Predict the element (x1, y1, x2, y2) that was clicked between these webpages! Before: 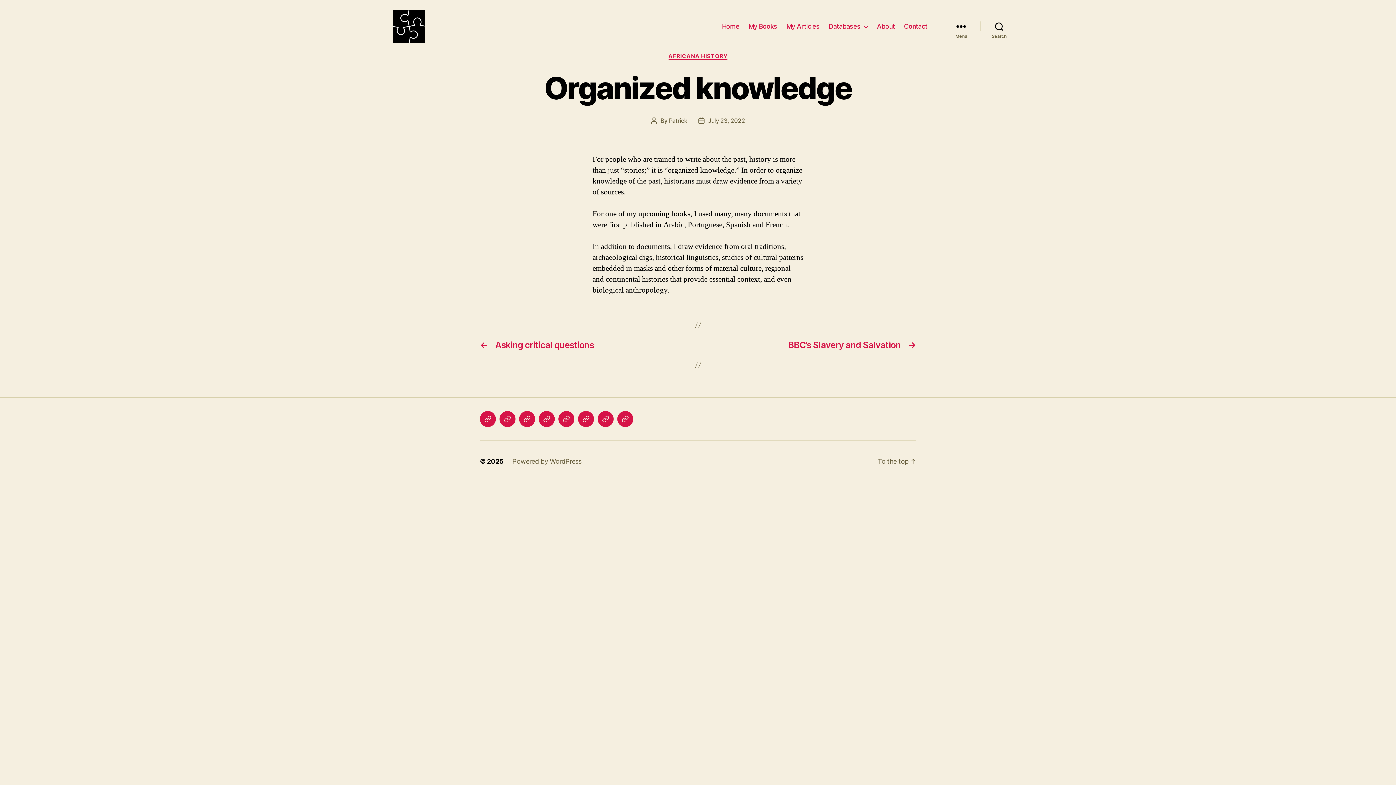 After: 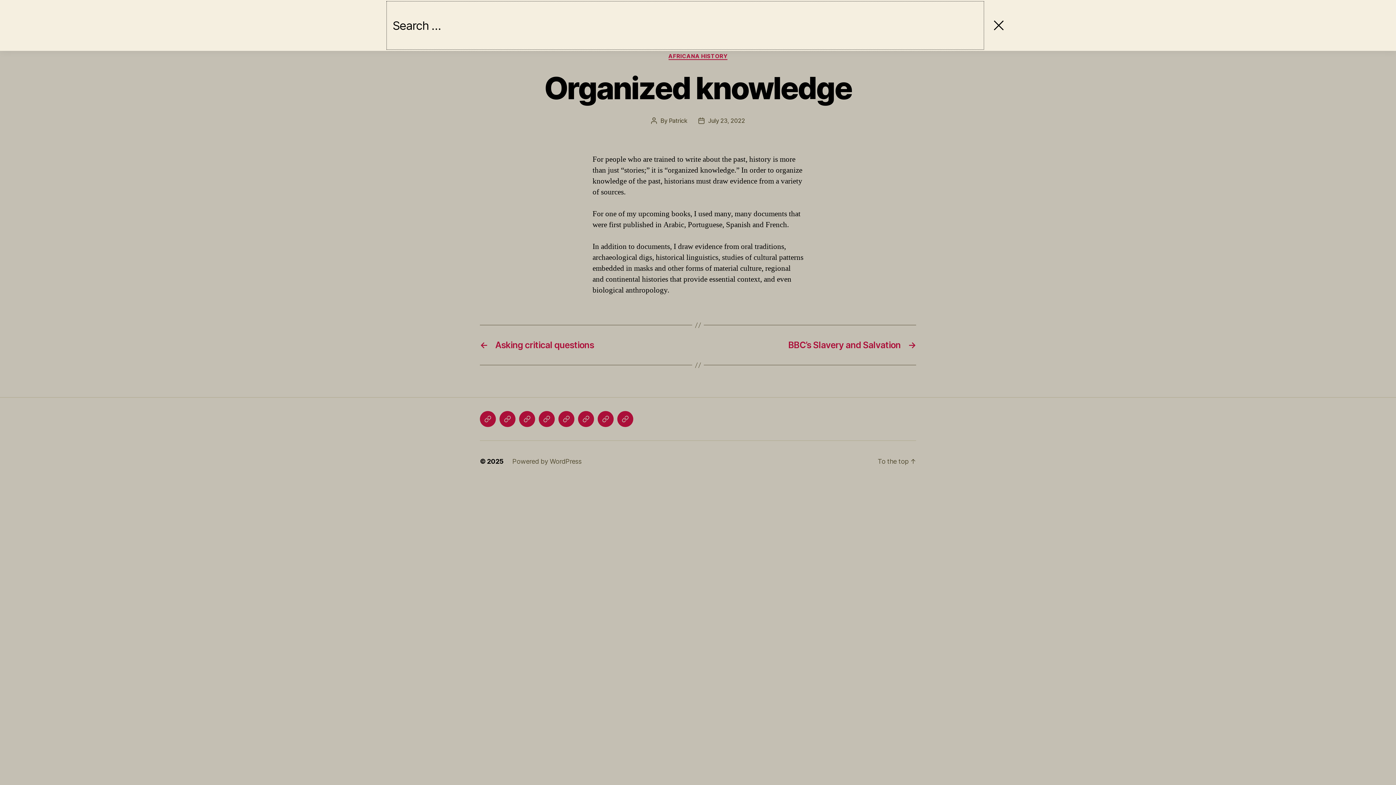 Action: label: Search bbox: (980, 18, 1018, 34)